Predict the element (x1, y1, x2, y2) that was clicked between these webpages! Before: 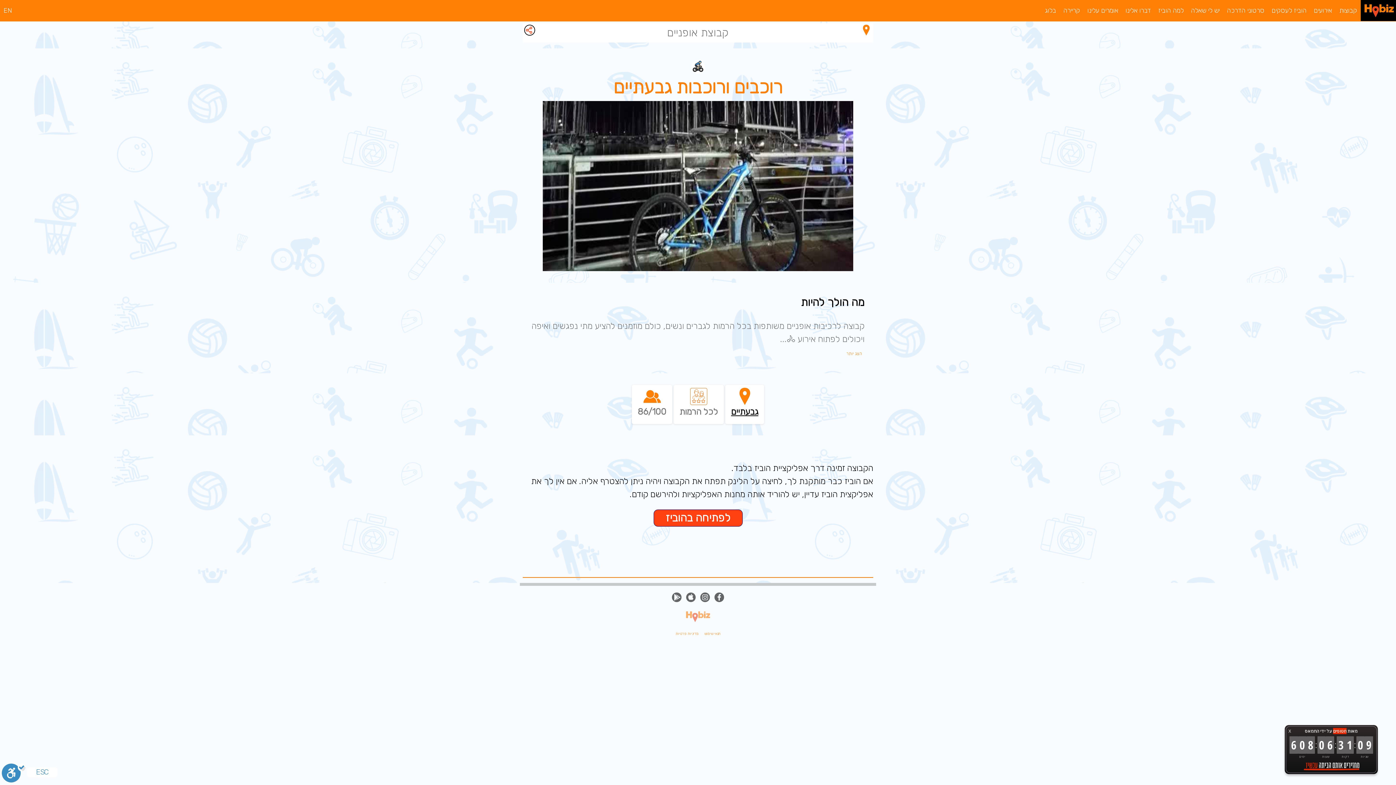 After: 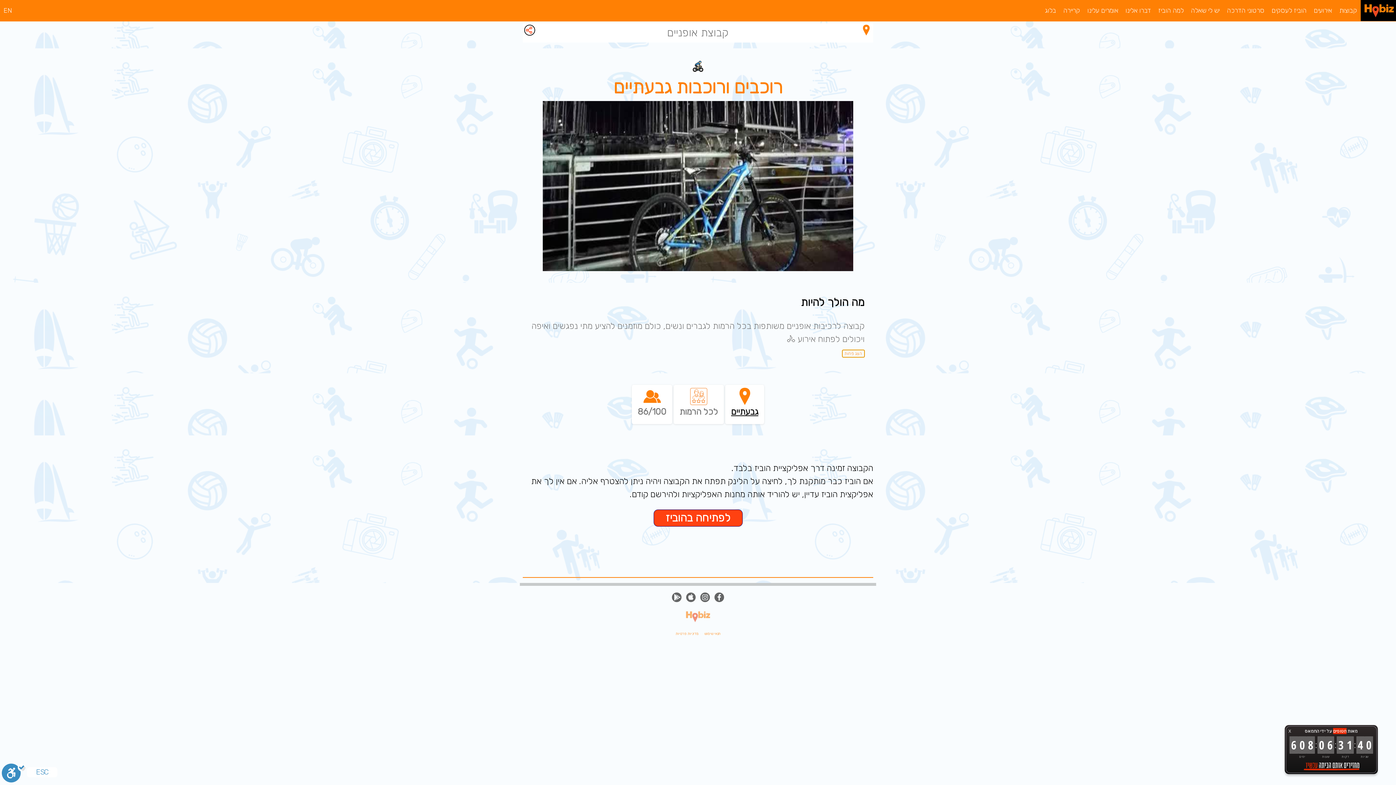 Action: bbox: (844, 350, 864, 357) label: הצג יותר